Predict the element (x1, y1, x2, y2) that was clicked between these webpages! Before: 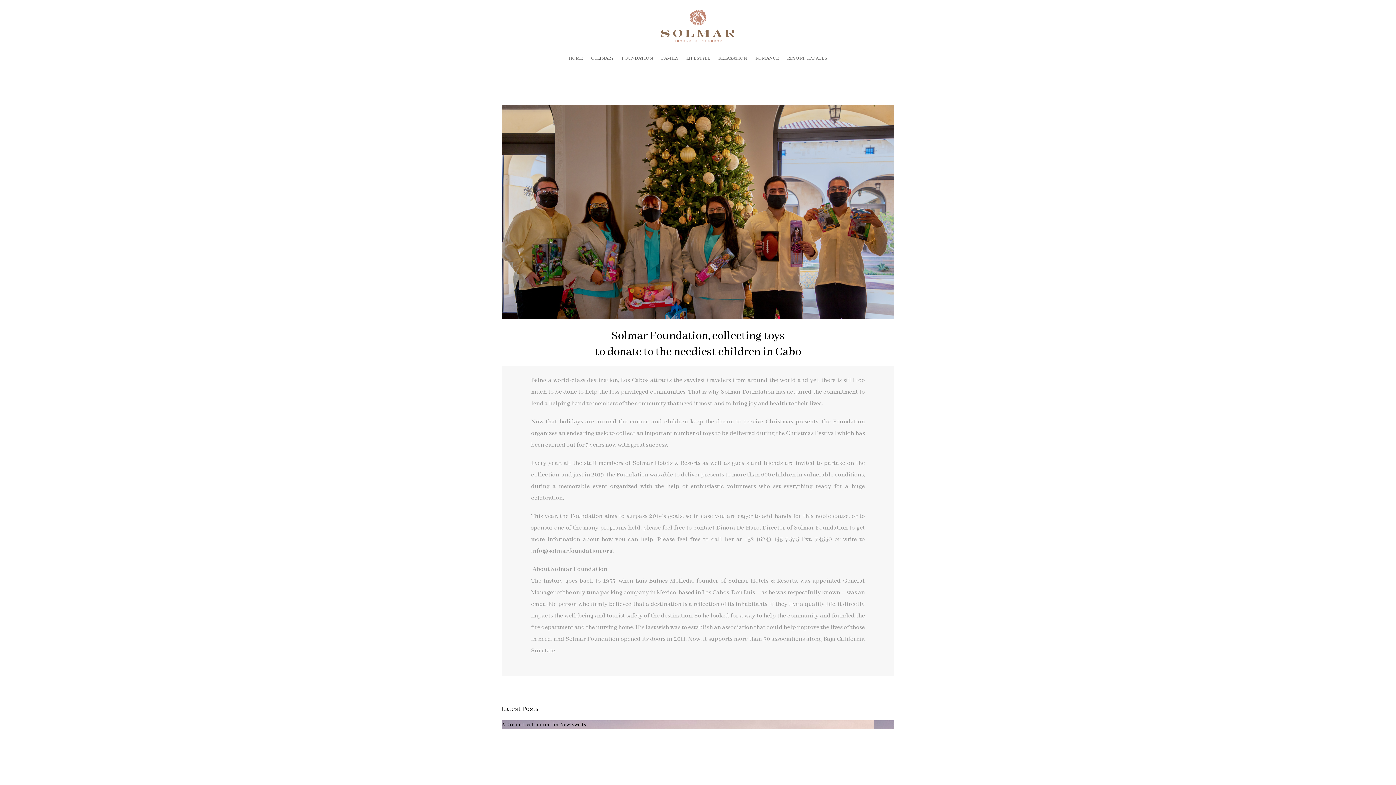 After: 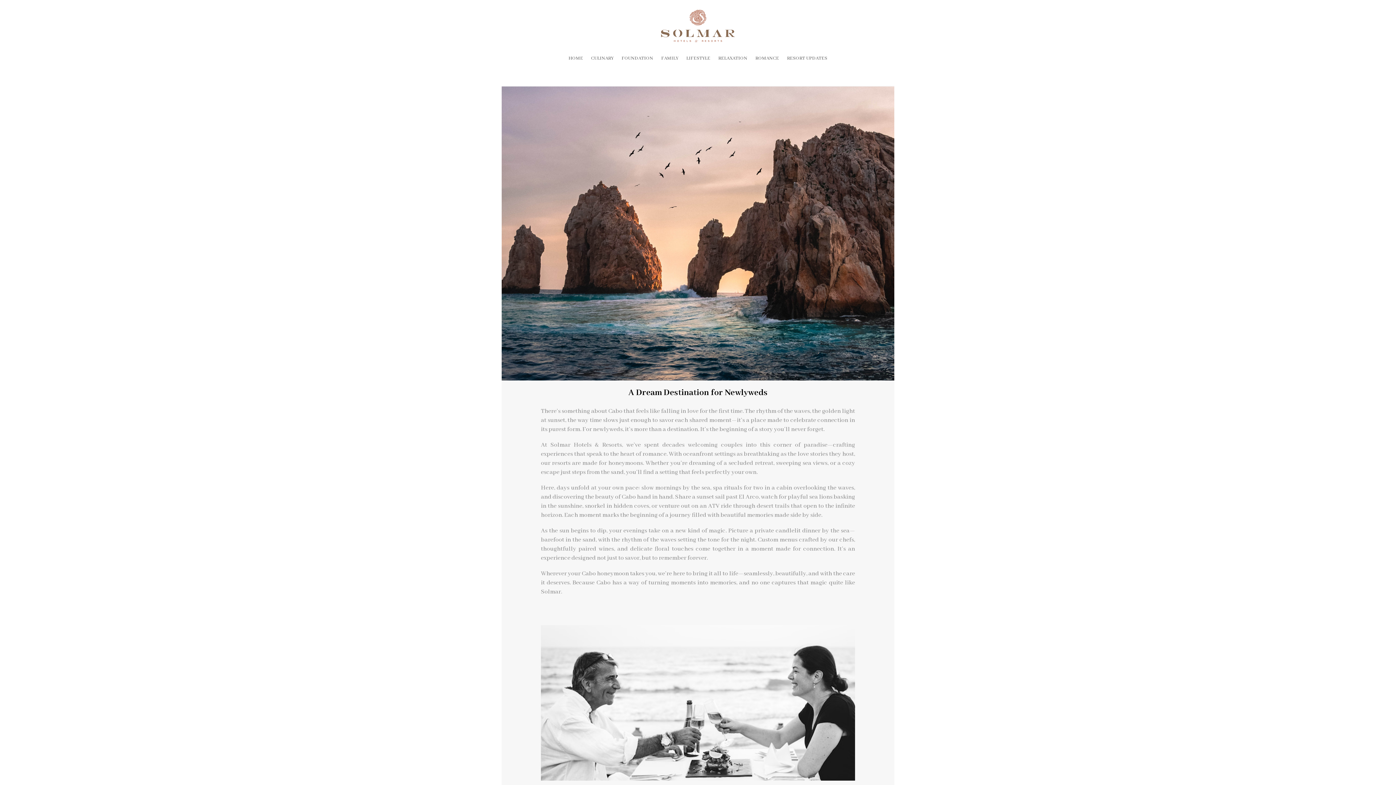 Action: bbox: (501, 737, 658, 750) label: A Dream Destination for Newlyweds